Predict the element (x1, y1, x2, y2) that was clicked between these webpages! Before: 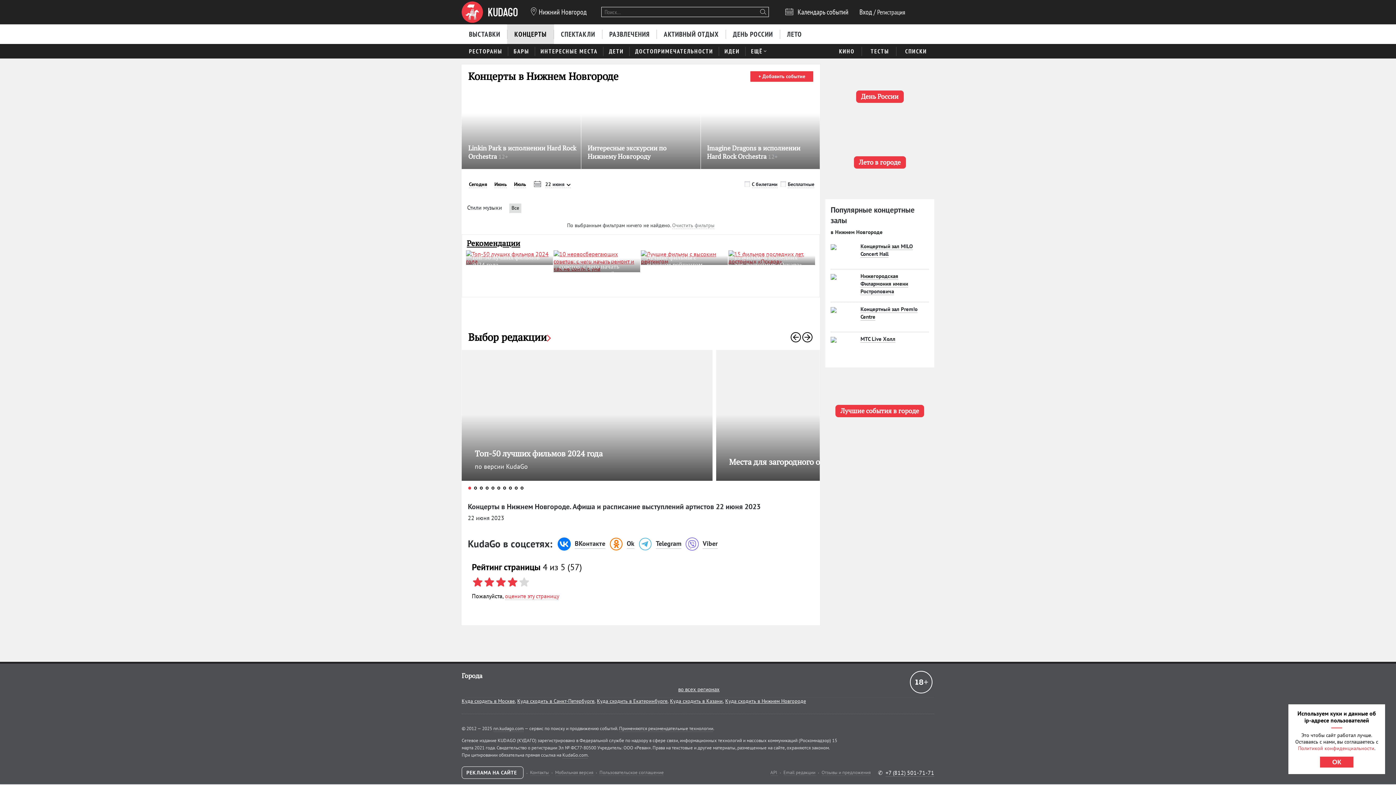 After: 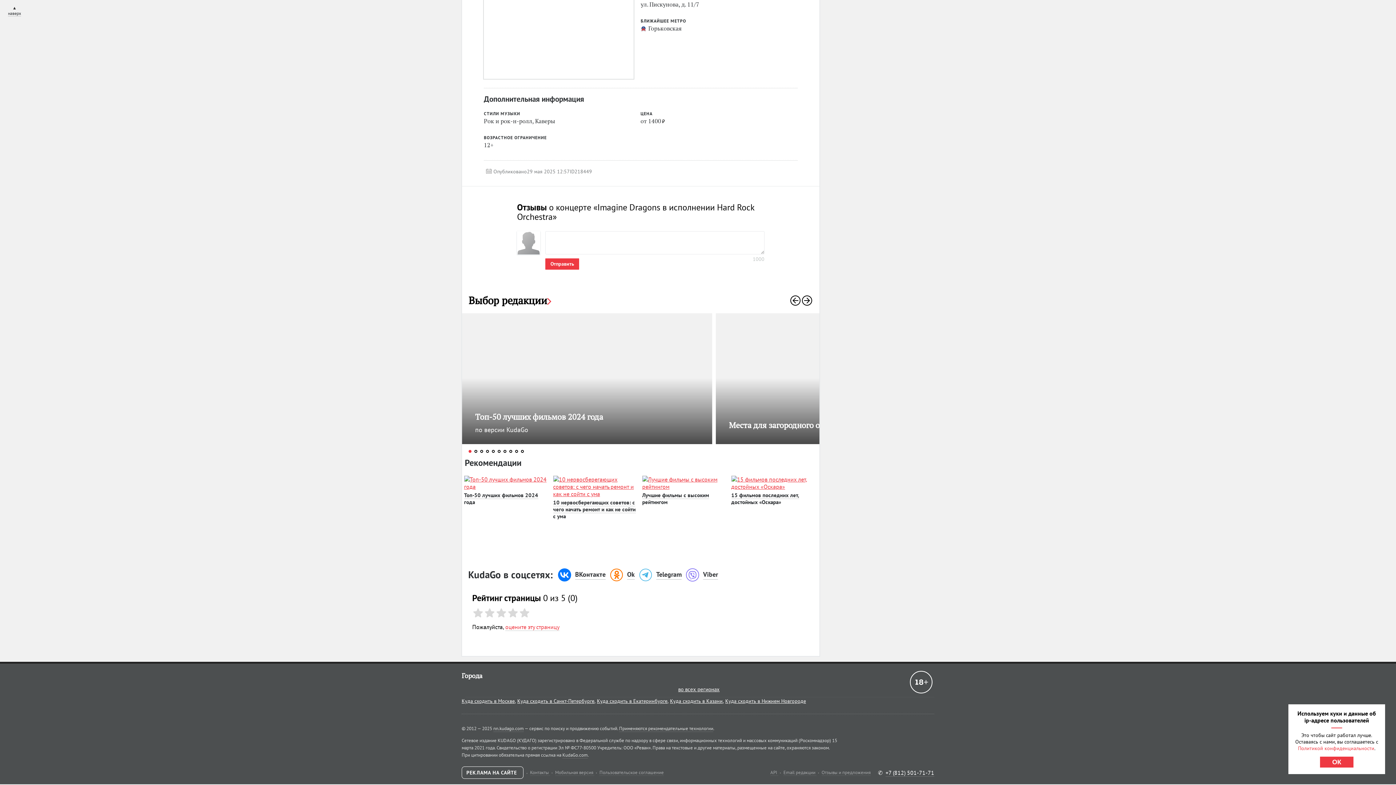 Action: label:  bbox: (789, 92, 798, 98)